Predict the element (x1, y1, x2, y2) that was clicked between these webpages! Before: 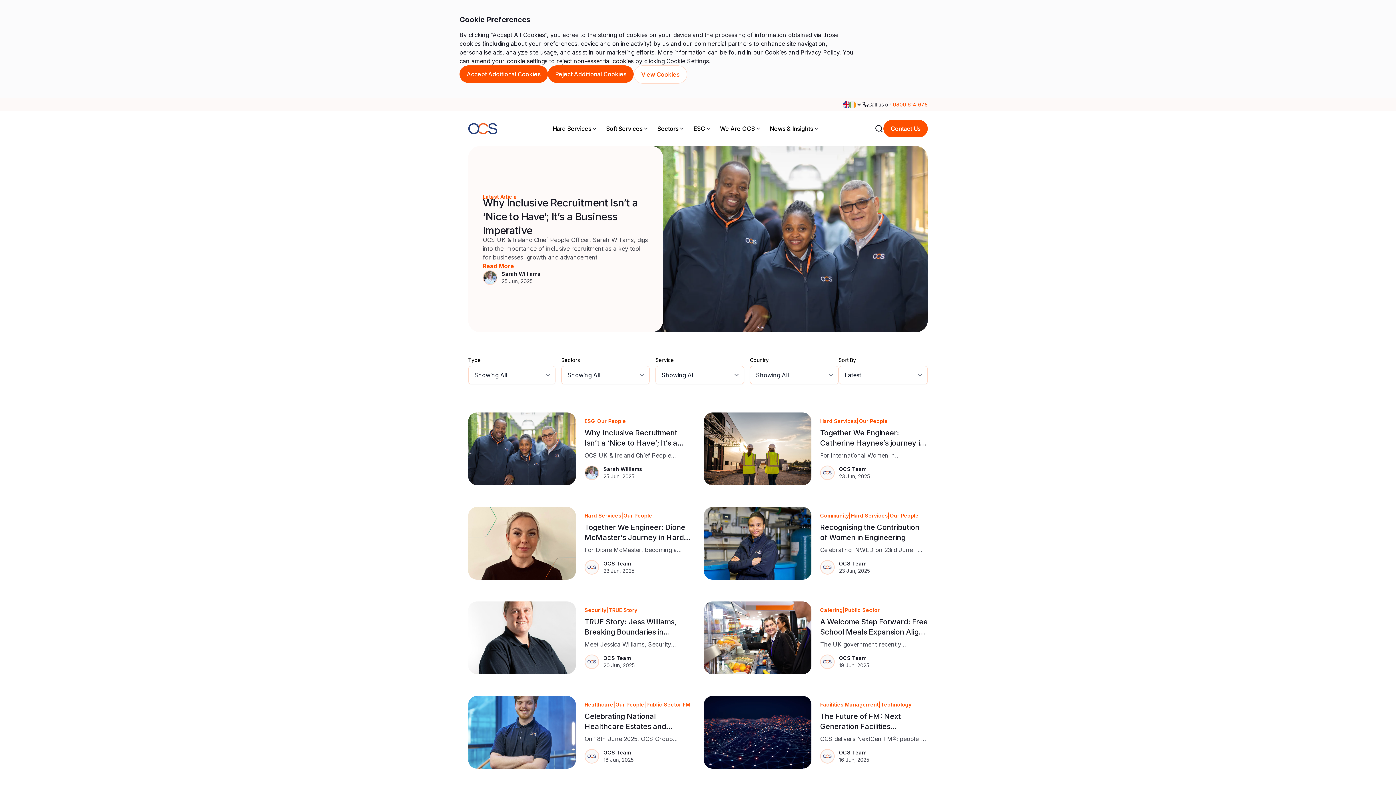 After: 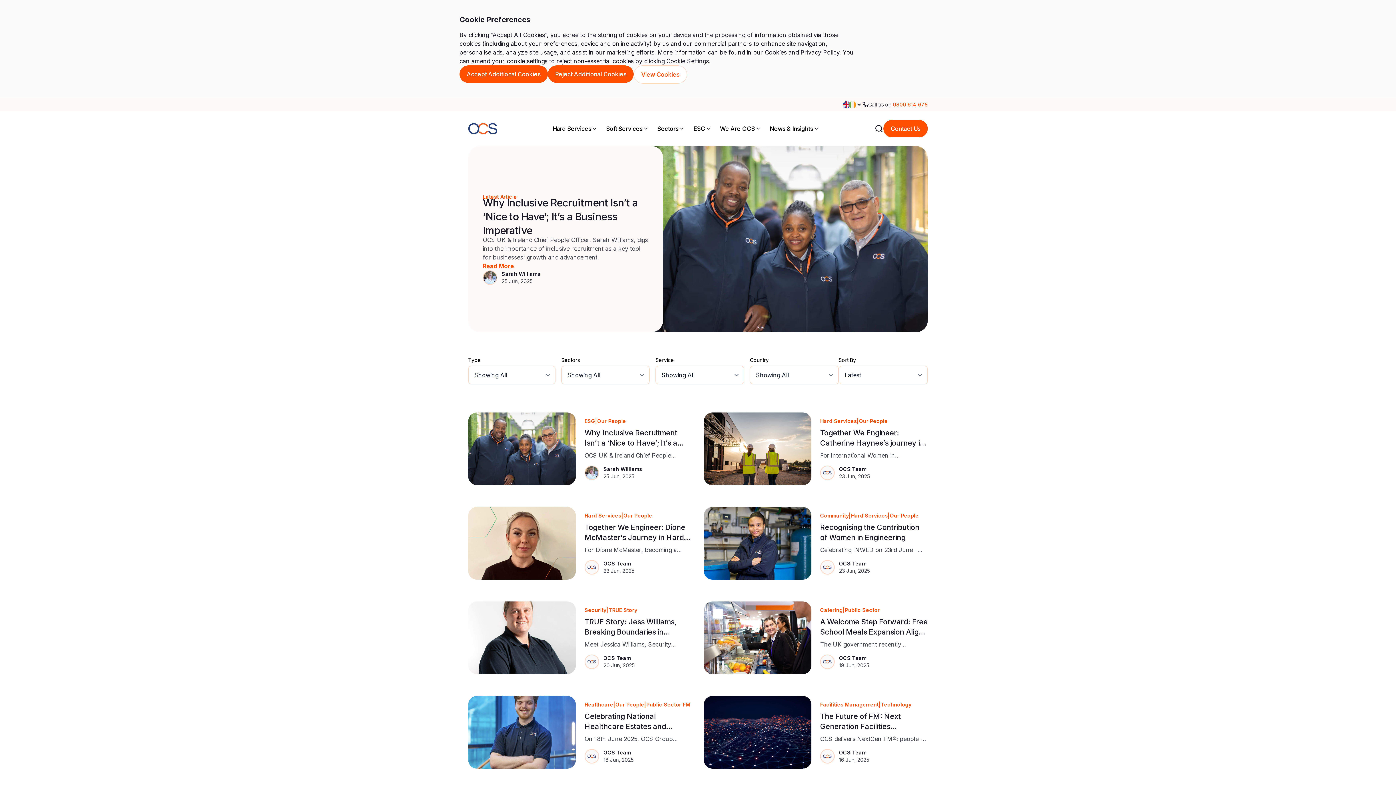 Action: bbox: (843, 101, 862, 108)